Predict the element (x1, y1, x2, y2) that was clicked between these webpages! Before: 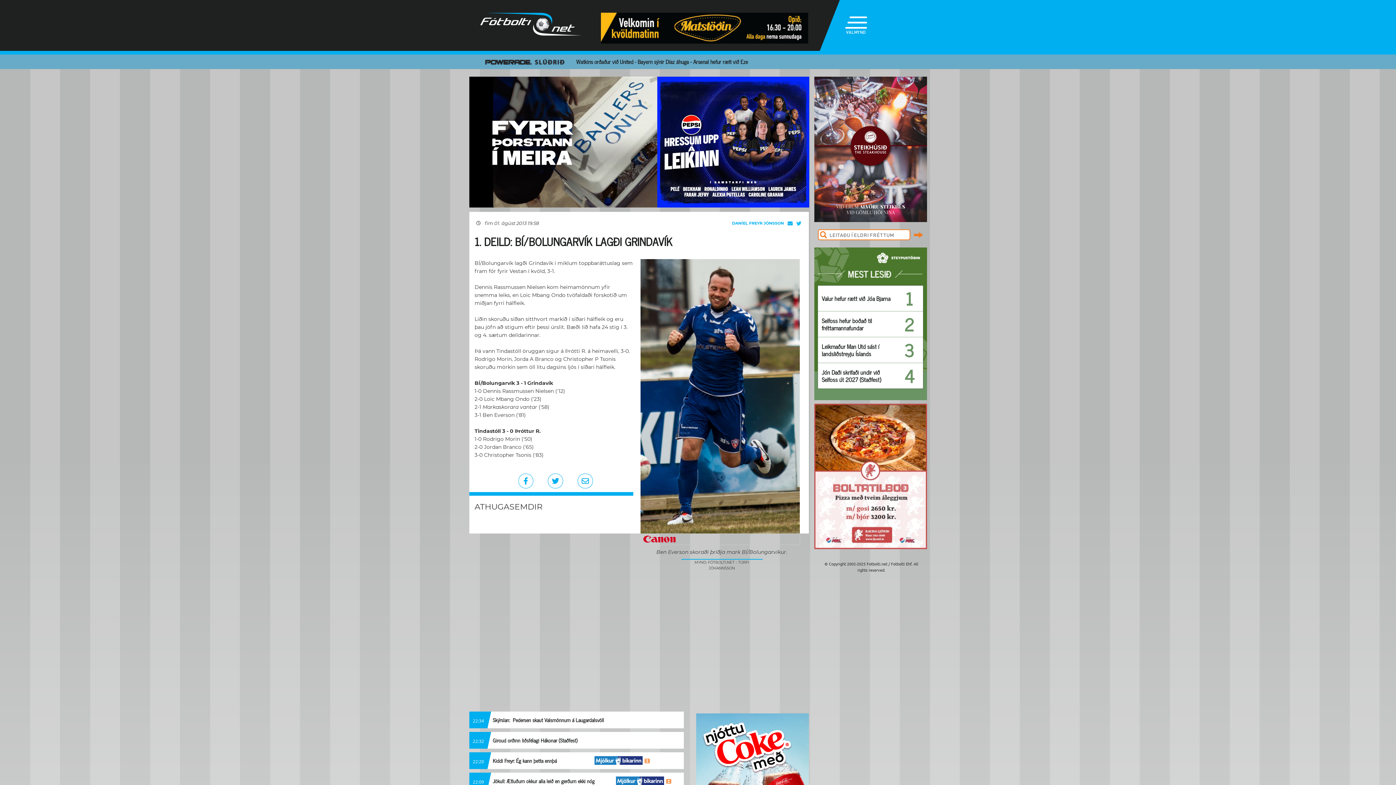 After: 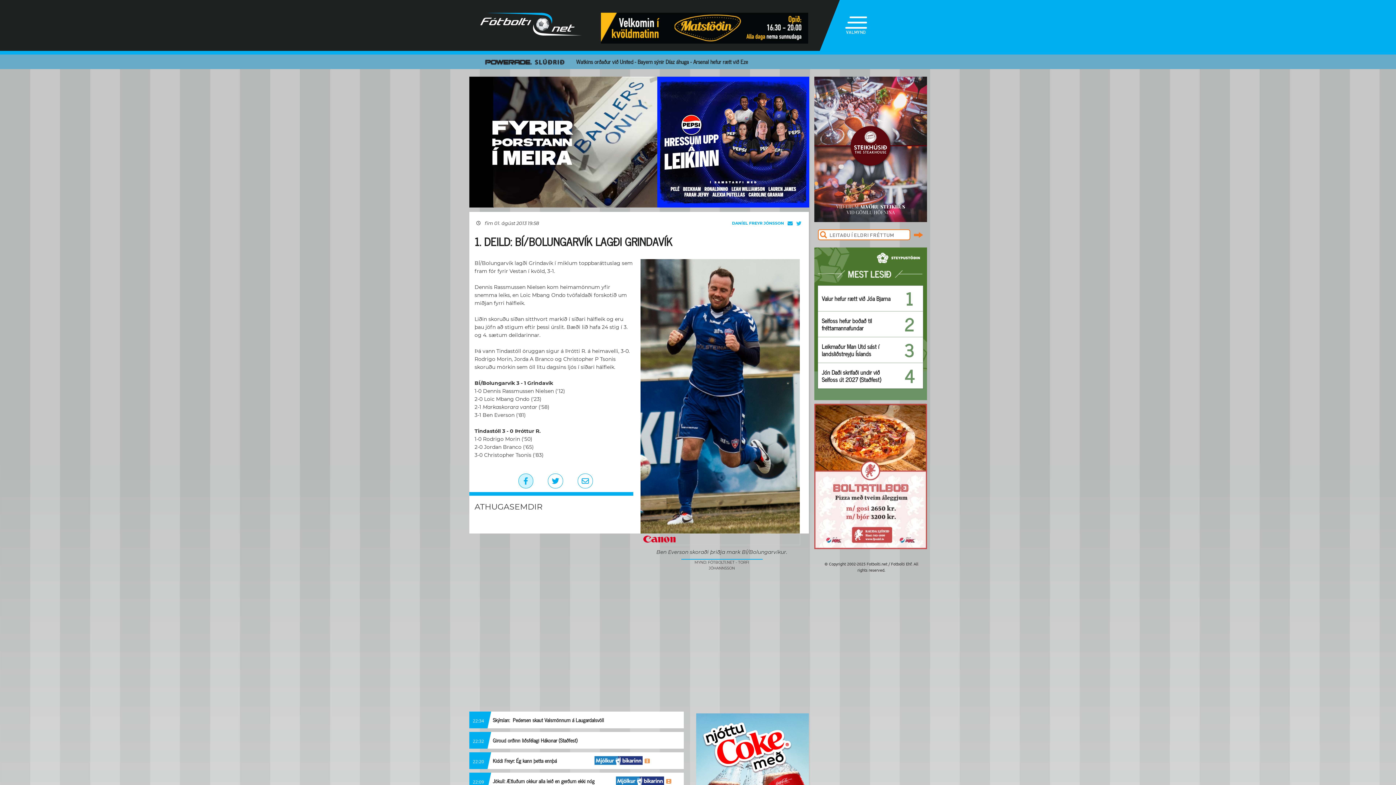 Action: bbox: (518, 473, 533, 488)